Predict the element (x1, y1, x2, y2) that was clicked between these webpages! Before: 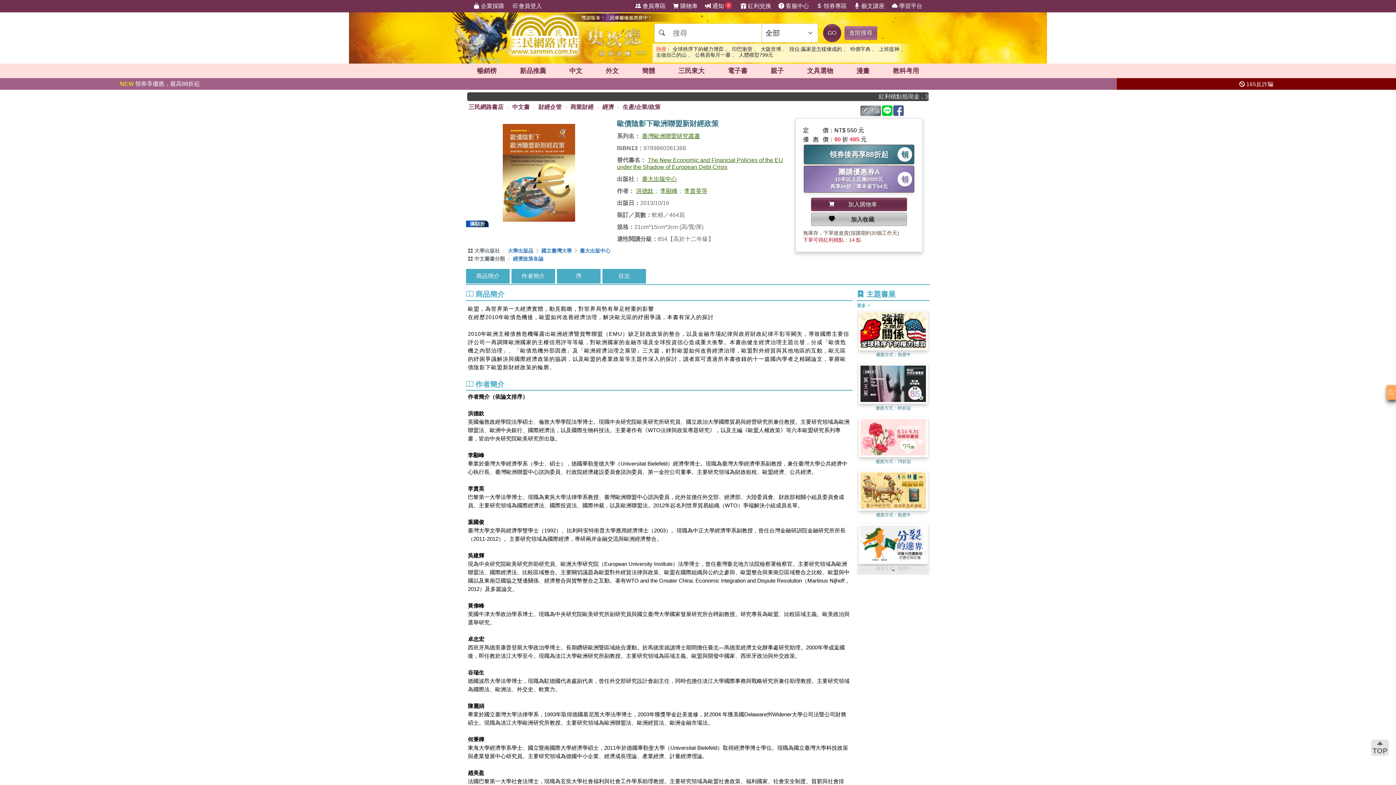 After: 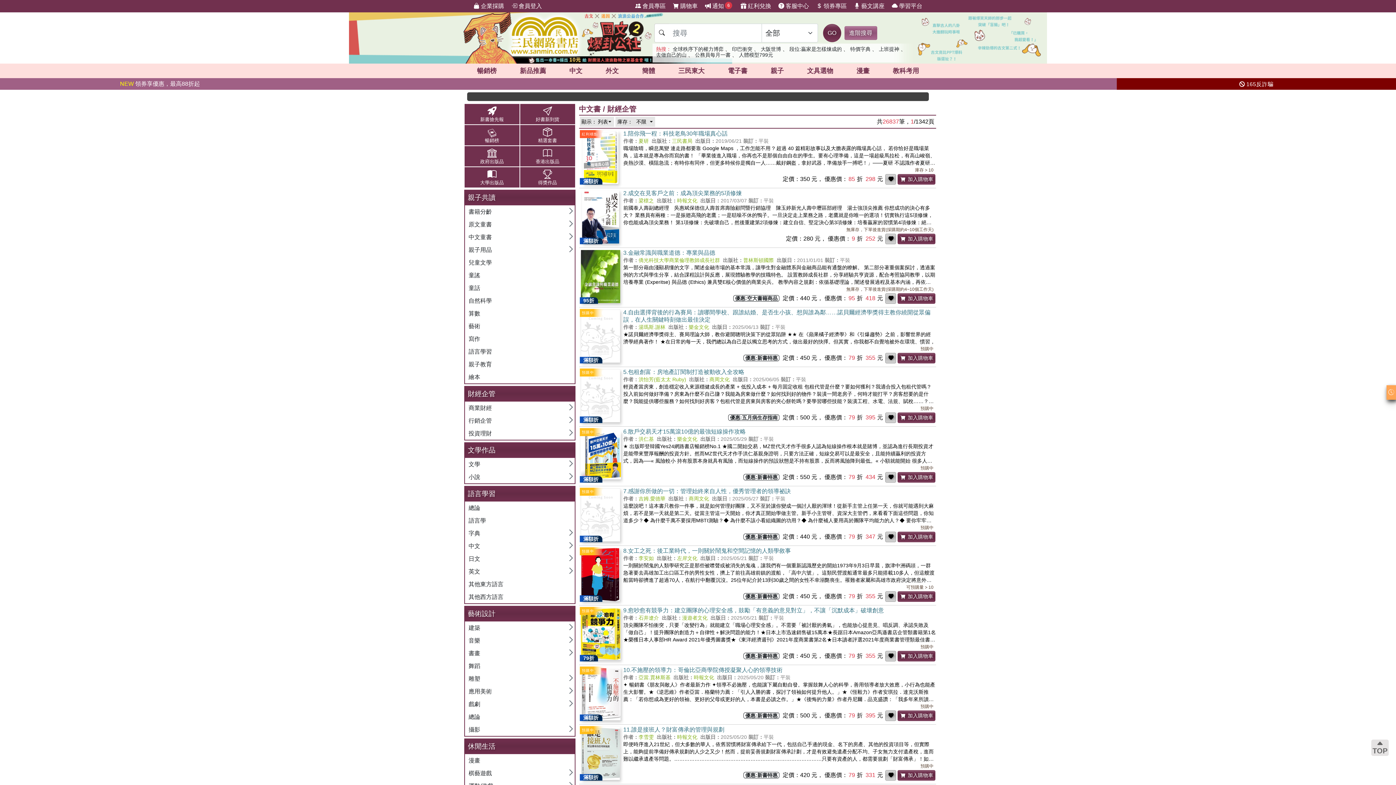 Action: label: 財經企管 bbox: (537, 104, 562, 110)